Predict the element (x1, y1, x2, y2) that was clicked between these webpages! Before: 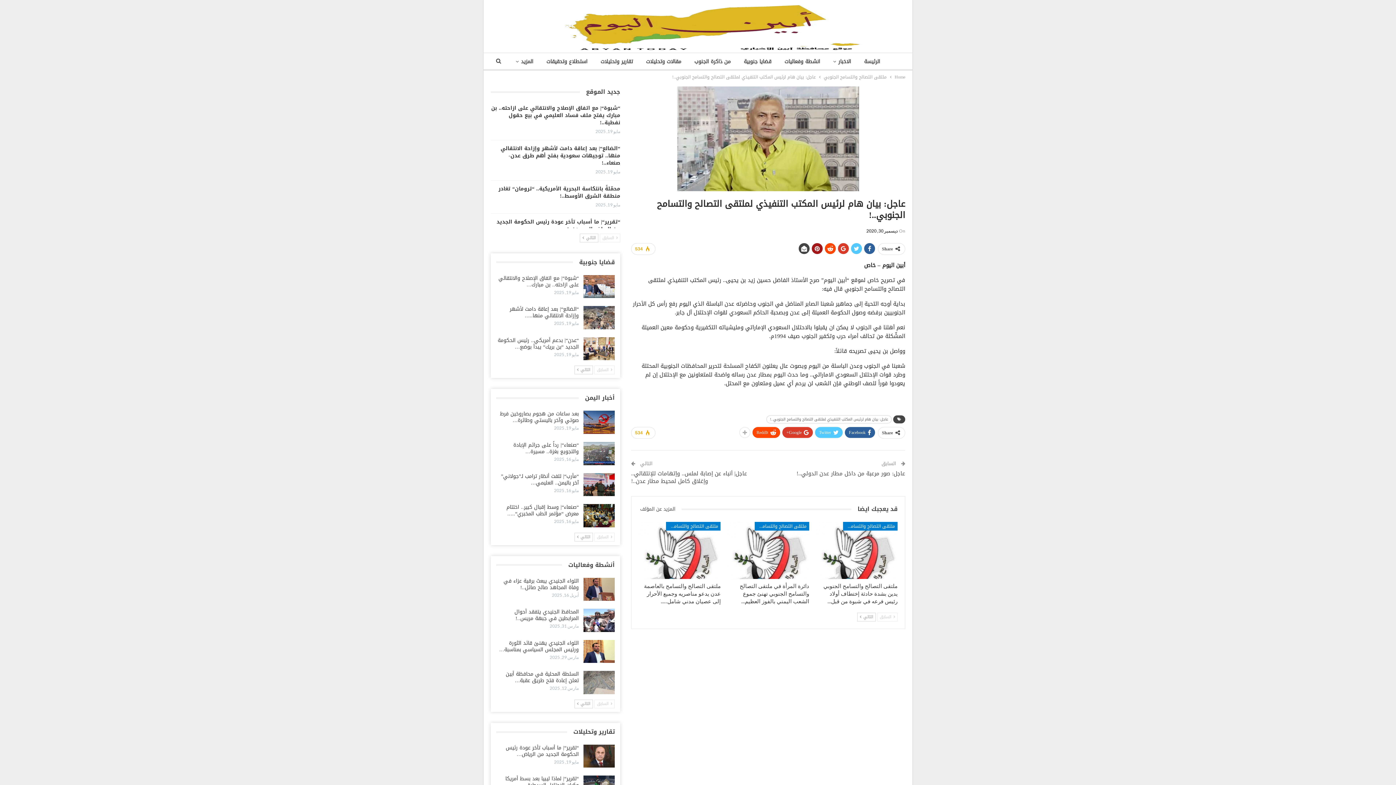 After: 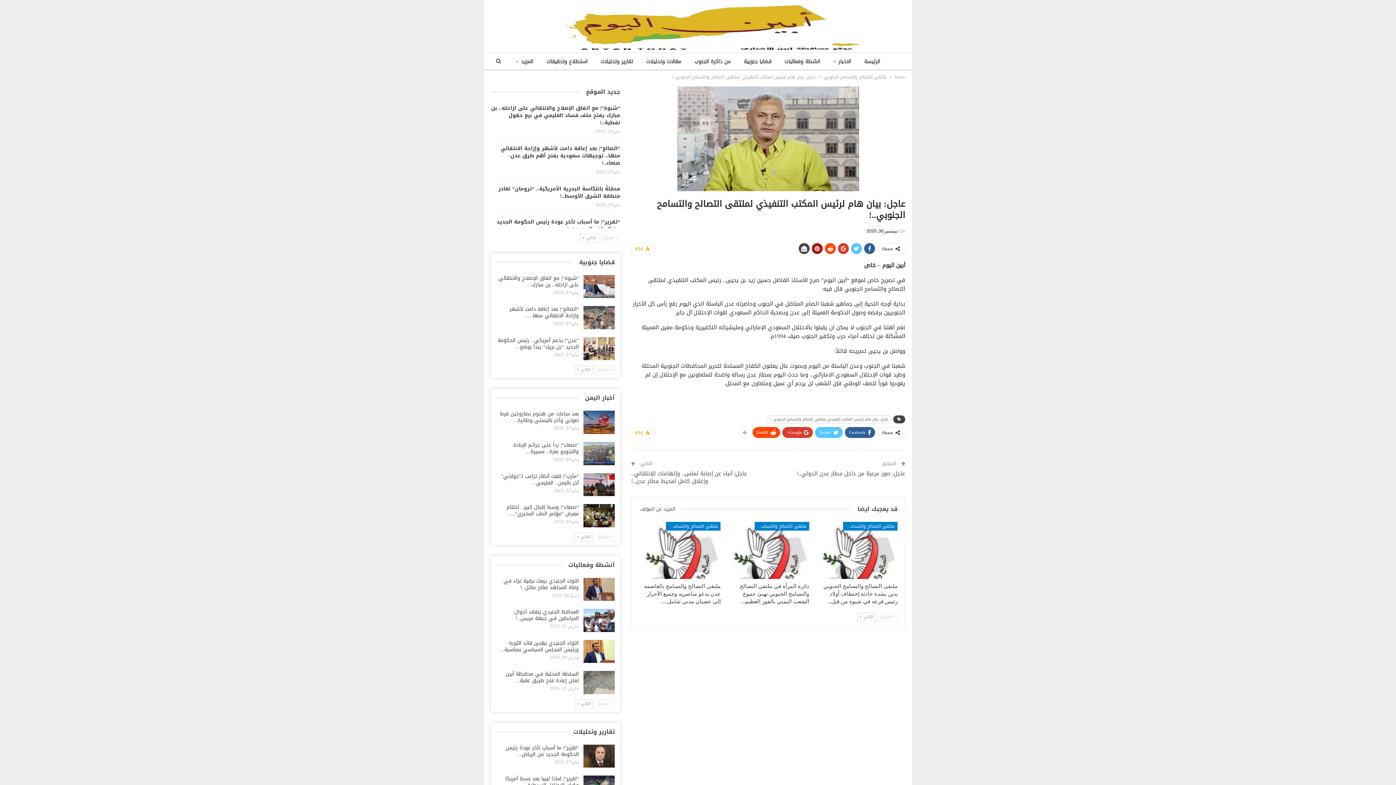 Action: bbox: (594, 365, 614, 374) label:  السابق